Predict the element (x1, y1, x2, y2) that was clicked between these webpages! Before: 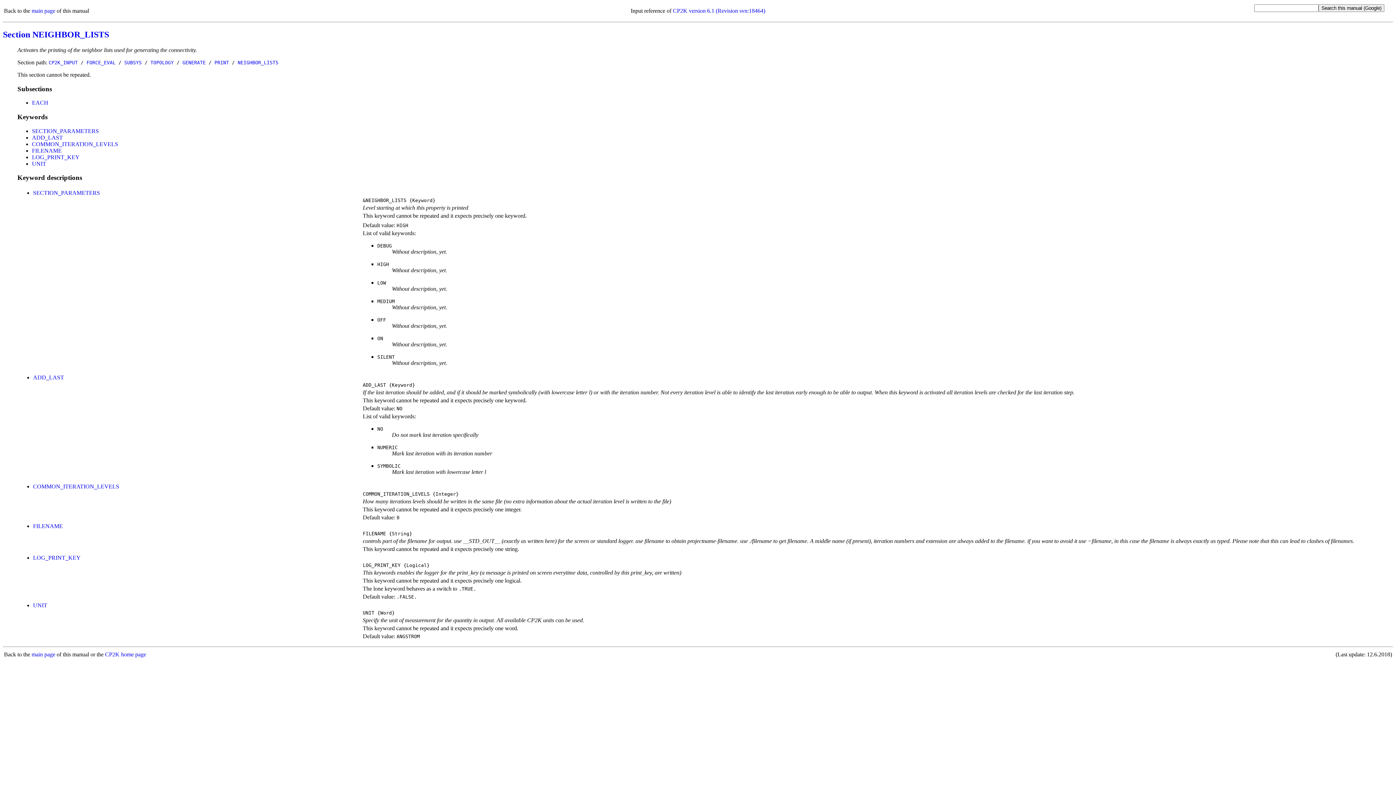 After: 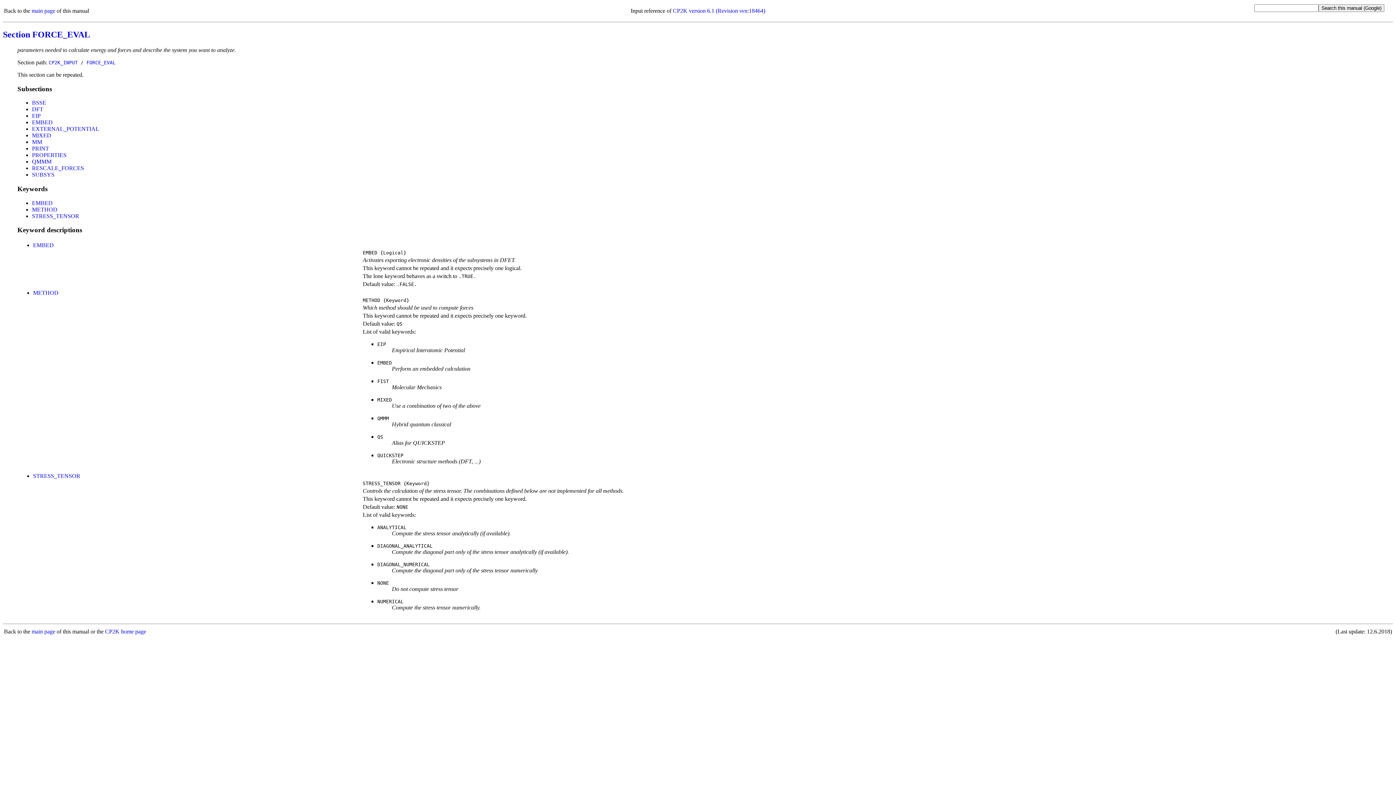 Action: bbox: (86, 59, 115, 65) label: FORCE_EVAL